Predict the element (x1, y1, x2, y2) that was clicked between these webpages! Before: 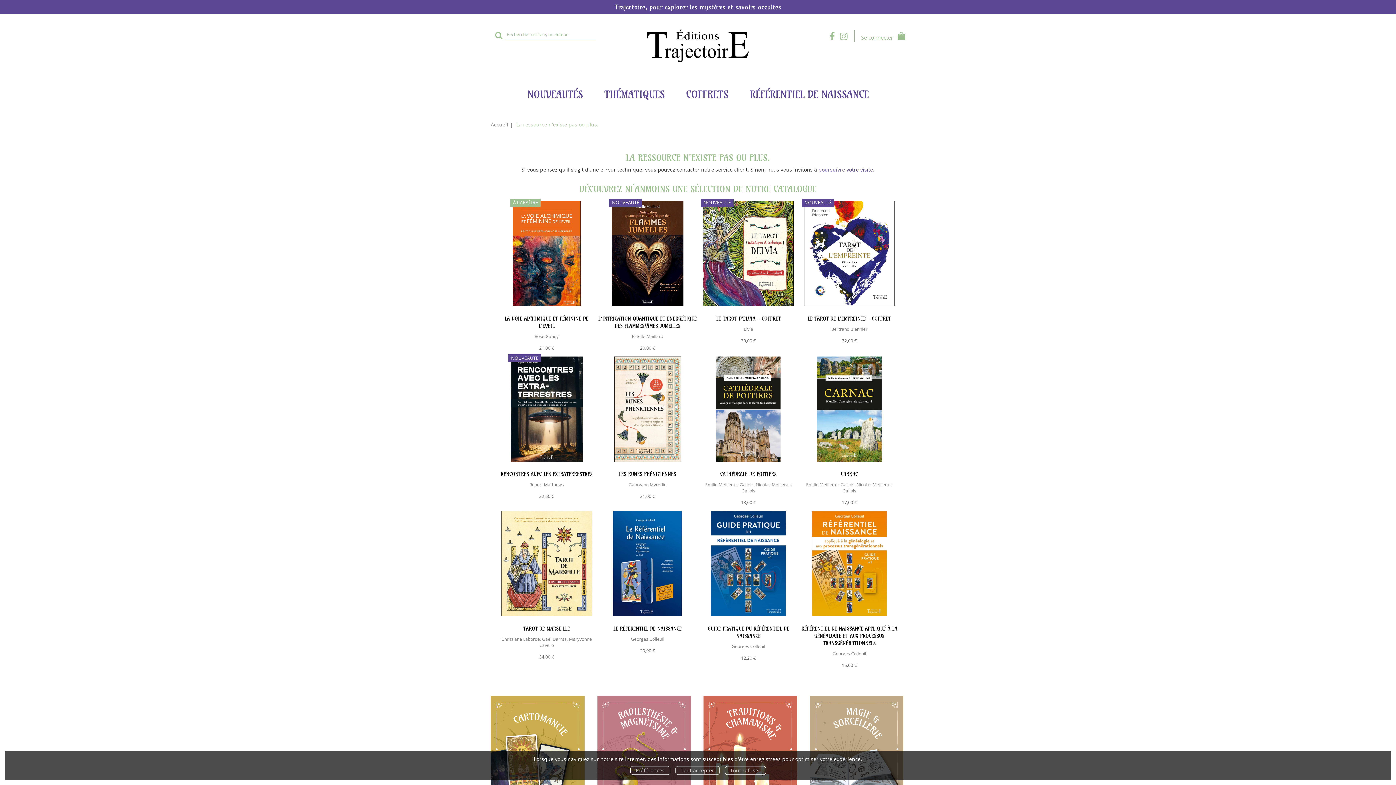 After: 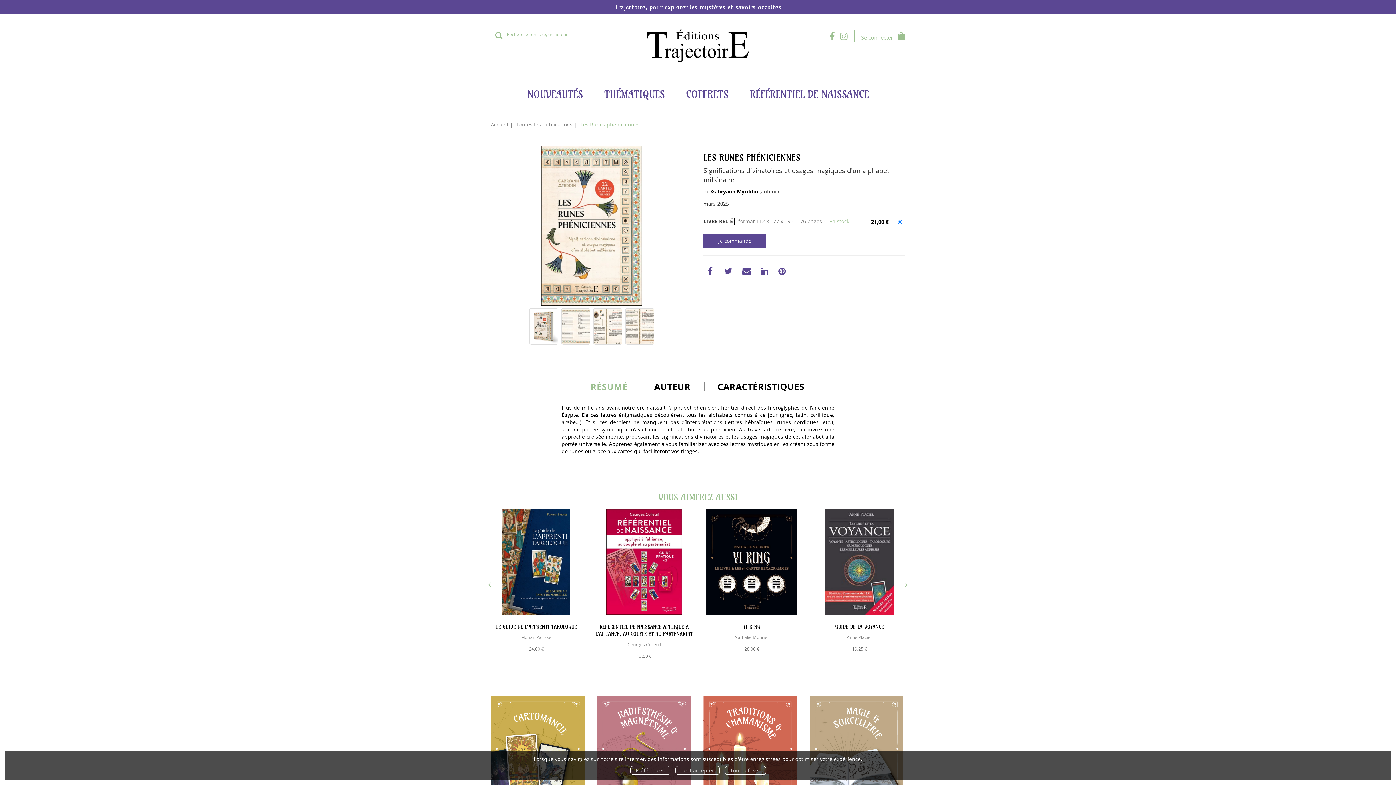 Action: bbox: (619, 471, 676, 477) label: LES RUNES PHÉNICIENNES